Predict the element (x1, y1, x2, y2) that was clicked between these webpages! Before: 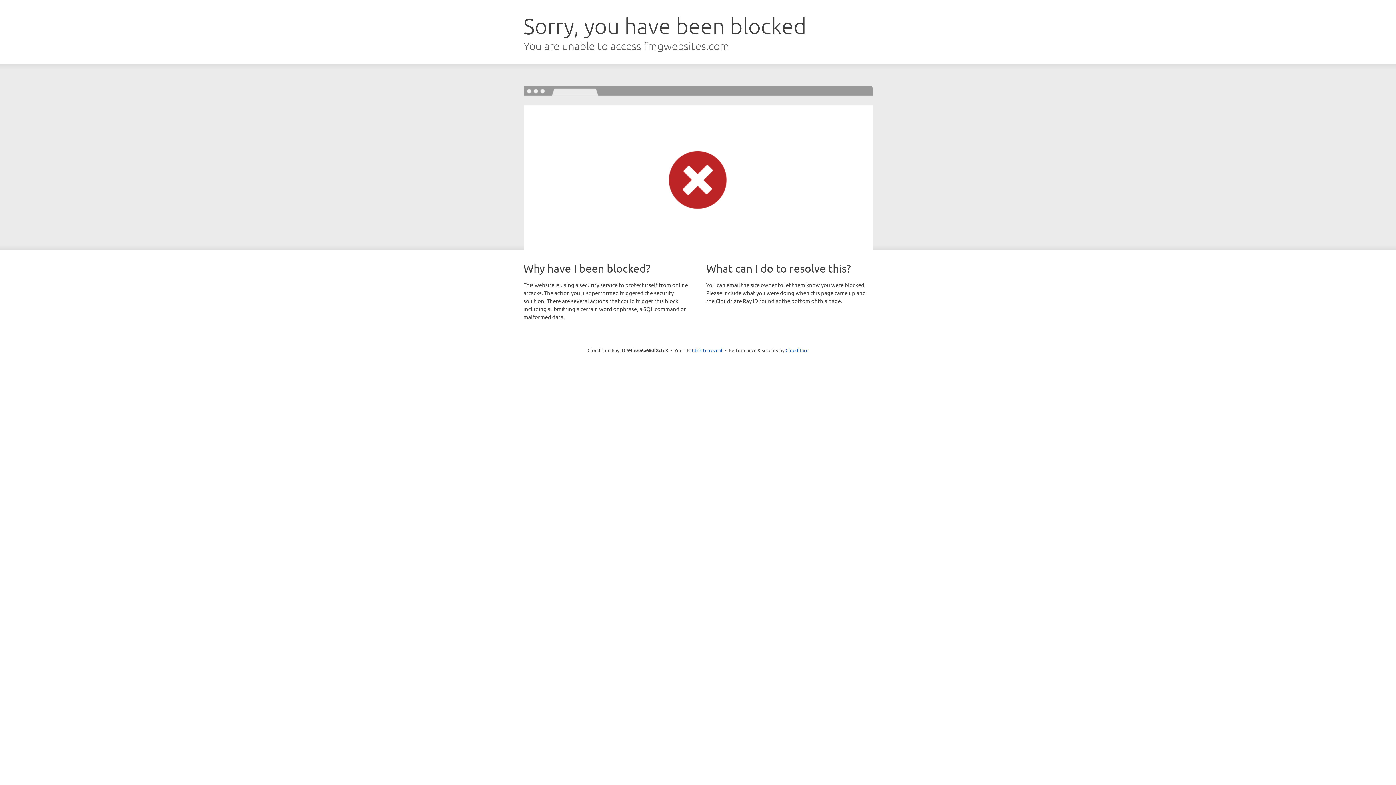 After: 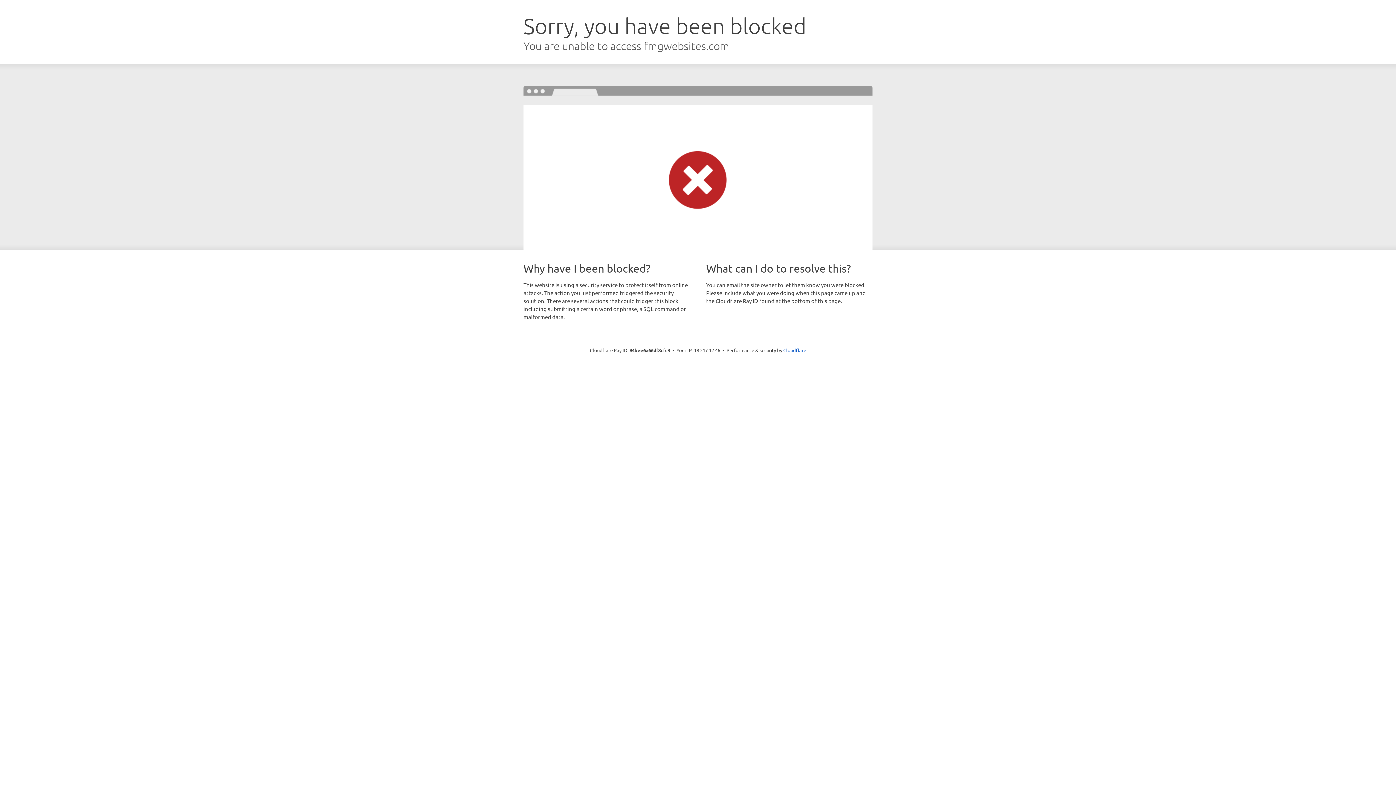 Action: label: Click to reveal bbox: (692, 346, 722, 353)